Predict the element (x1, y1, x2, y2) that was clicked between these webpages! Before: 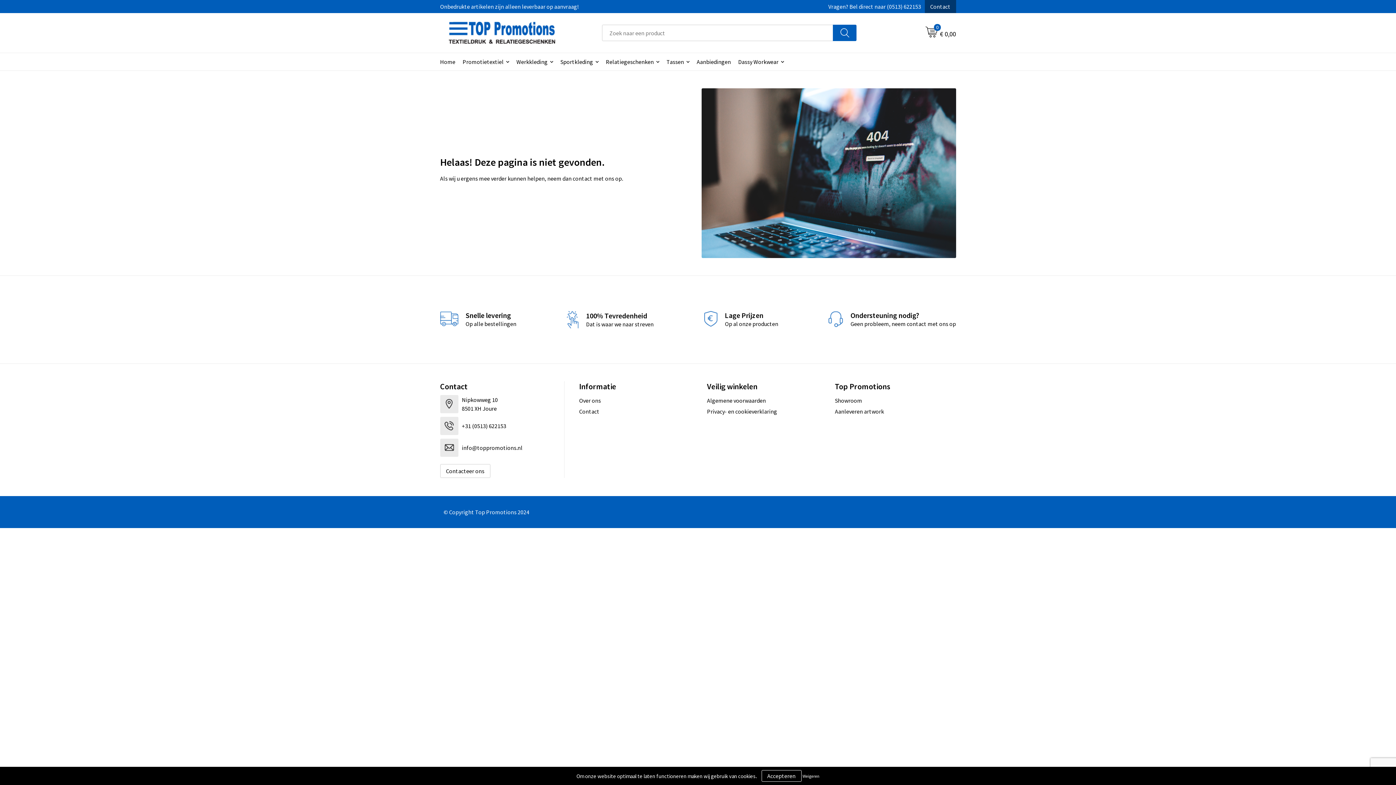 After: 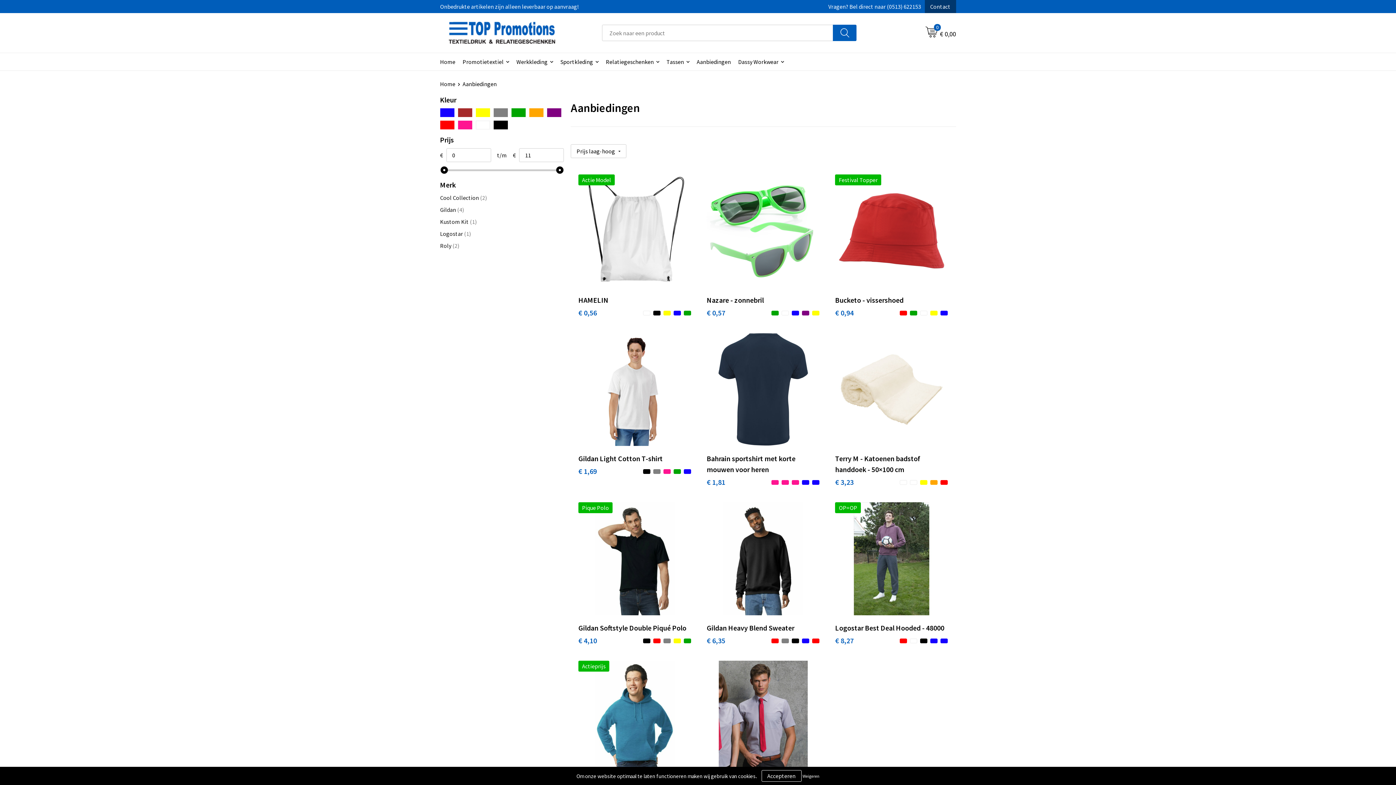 Action: bbox: (693, 53, 734, 70) label: Aanbiedingen